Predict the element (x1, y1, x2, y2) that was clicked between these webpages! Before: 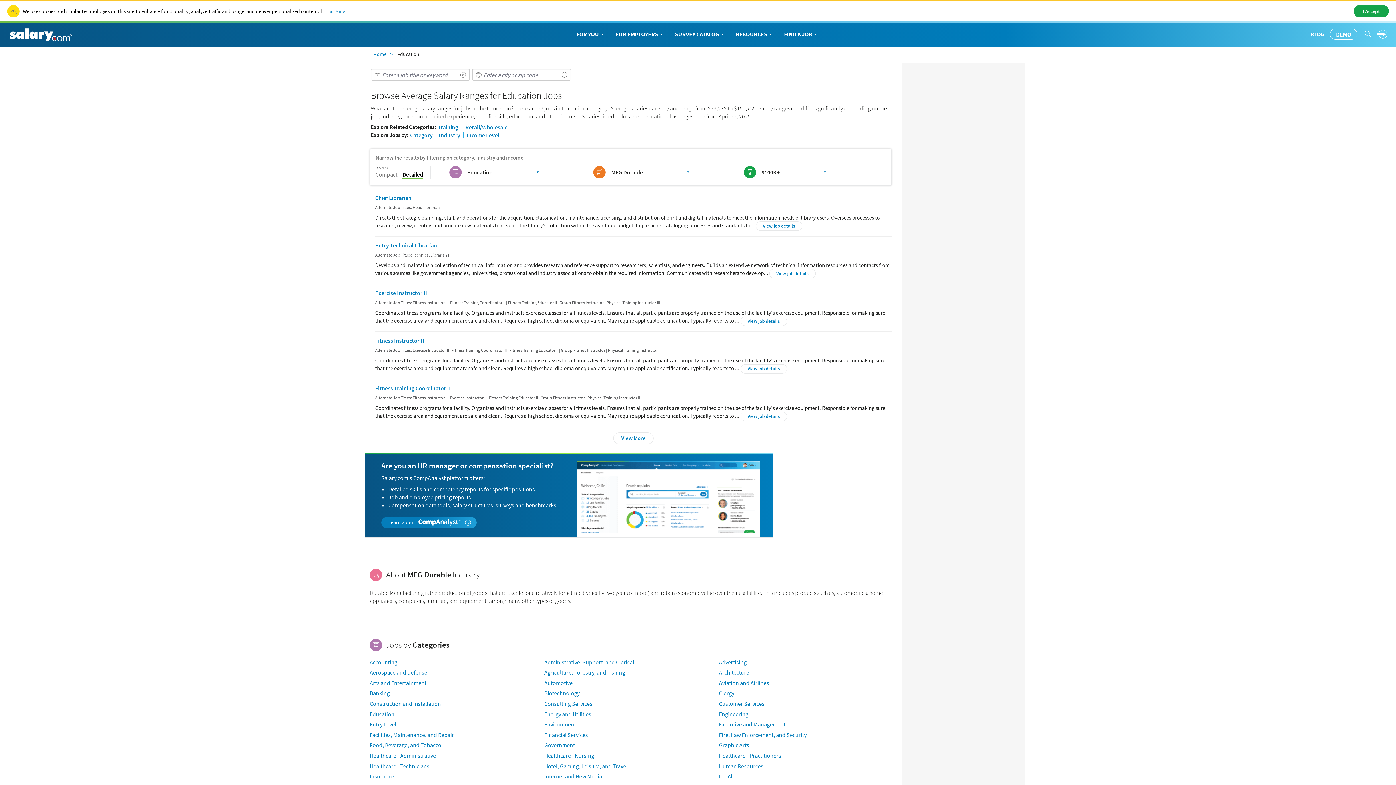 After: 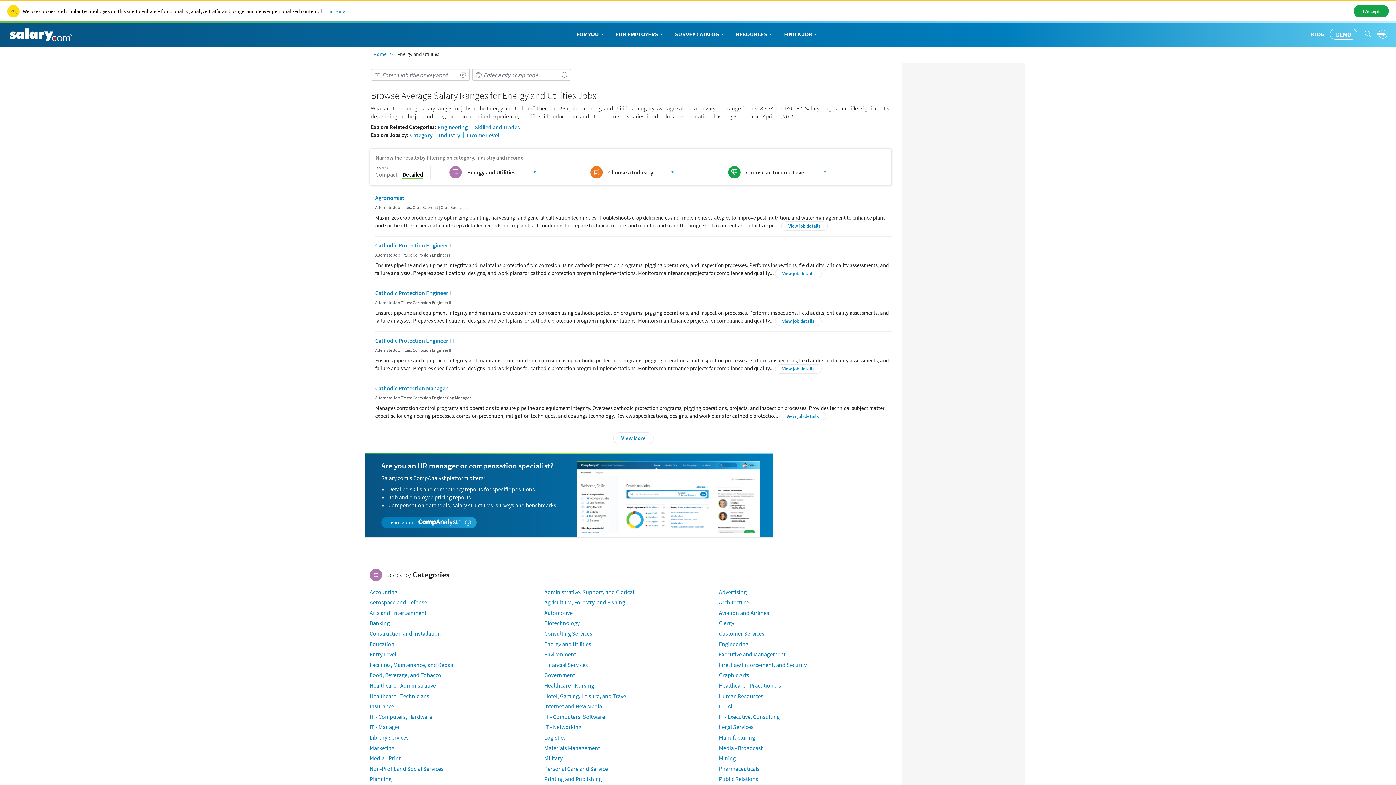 Action: bbox: (544, 710, 591, 718) label: Energy and Utilities